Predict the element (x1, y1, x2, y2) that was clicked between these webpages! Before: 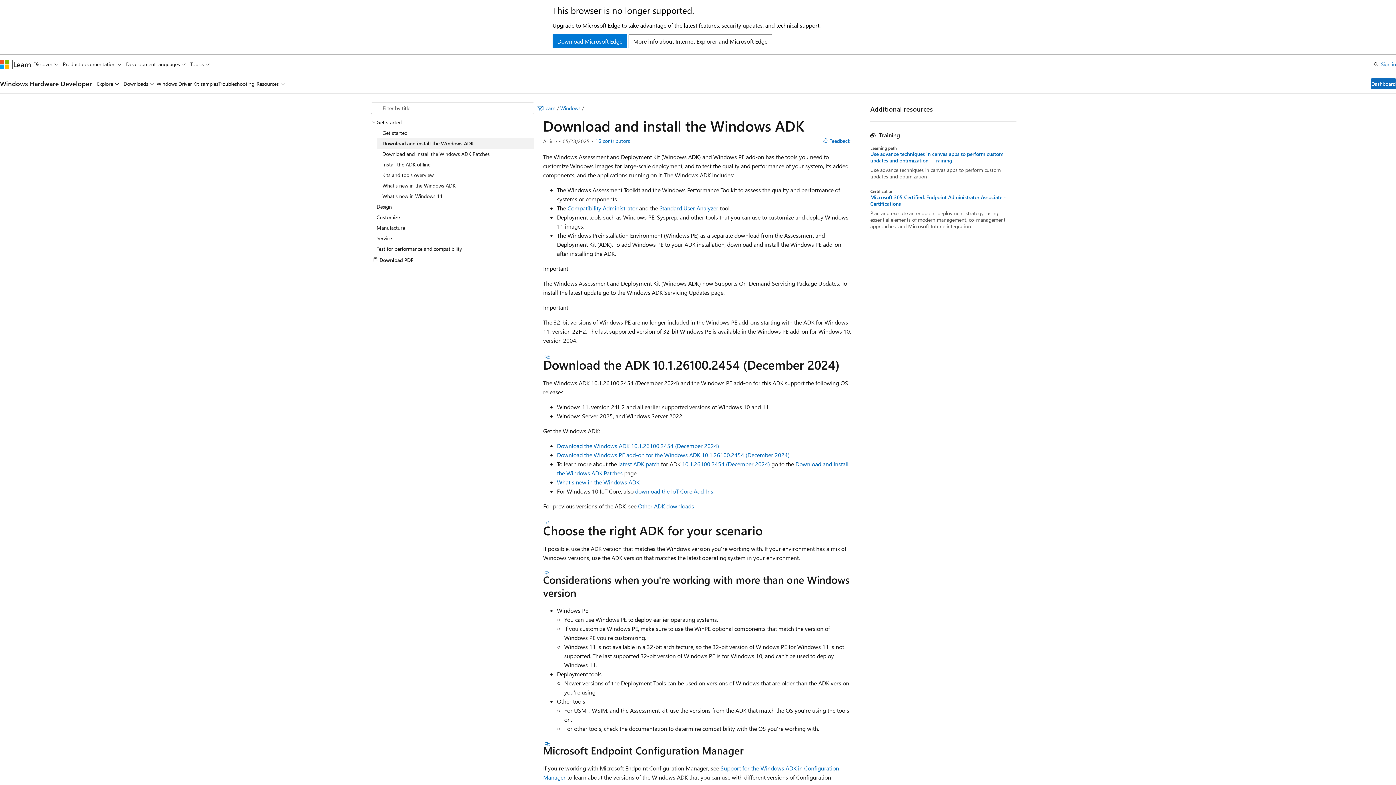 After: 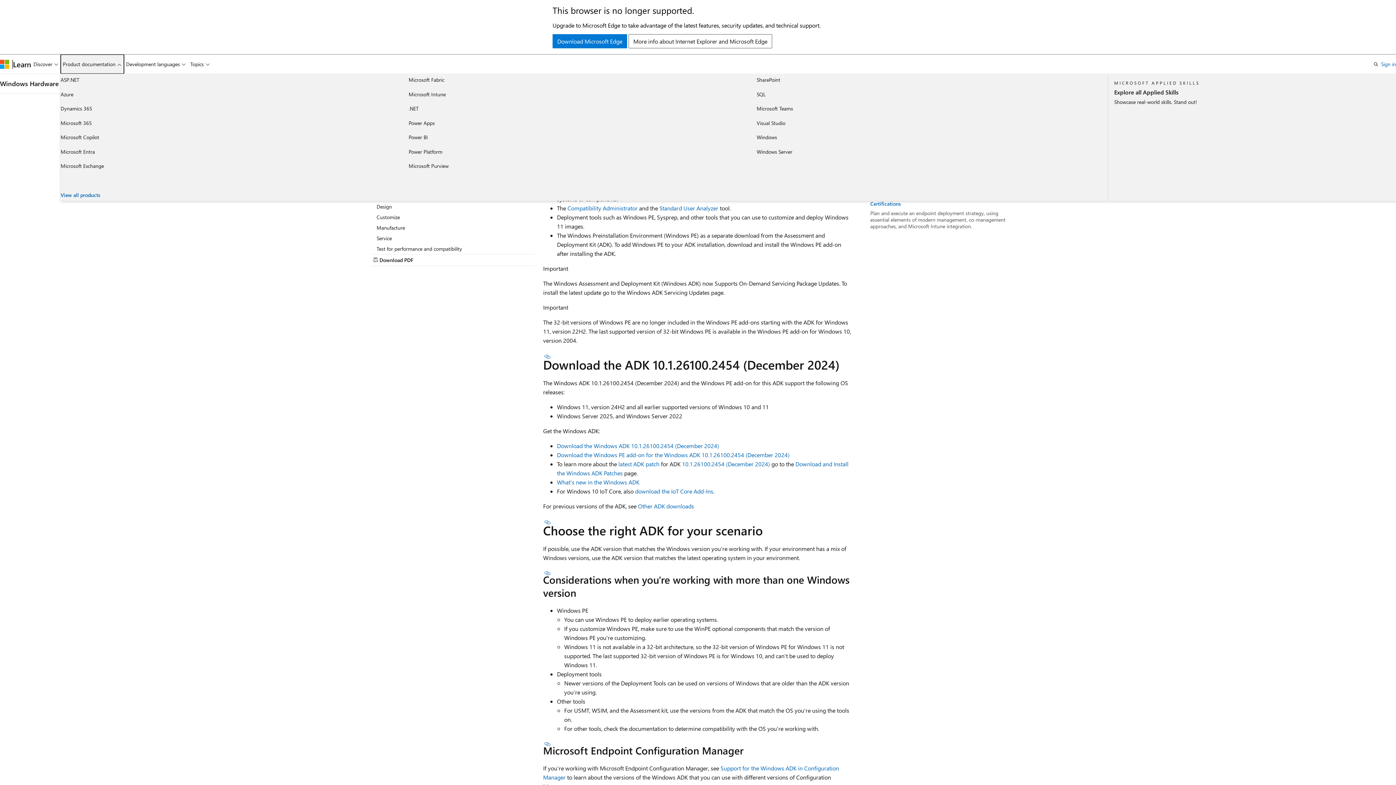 Action: bbox: (60, 54, 123, 73) label: Product documentation